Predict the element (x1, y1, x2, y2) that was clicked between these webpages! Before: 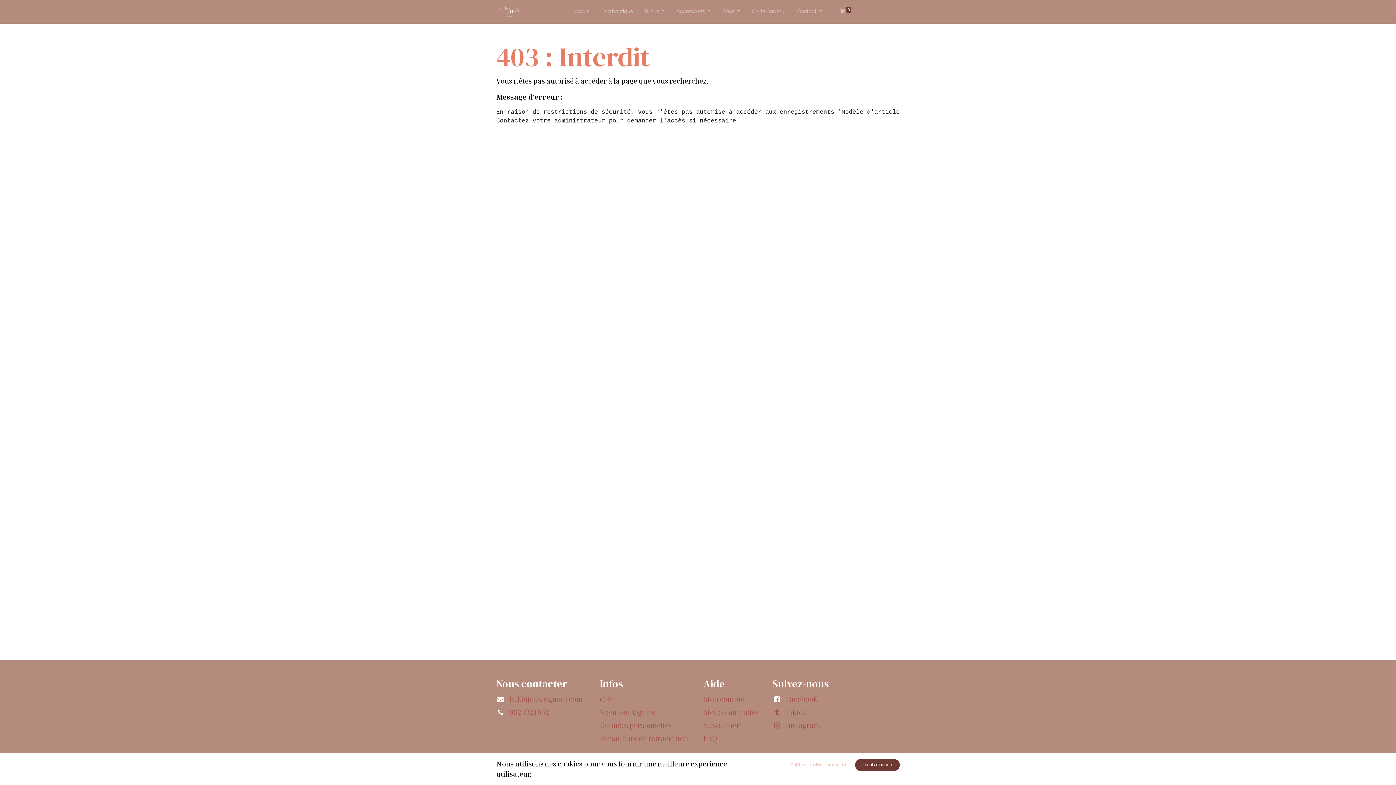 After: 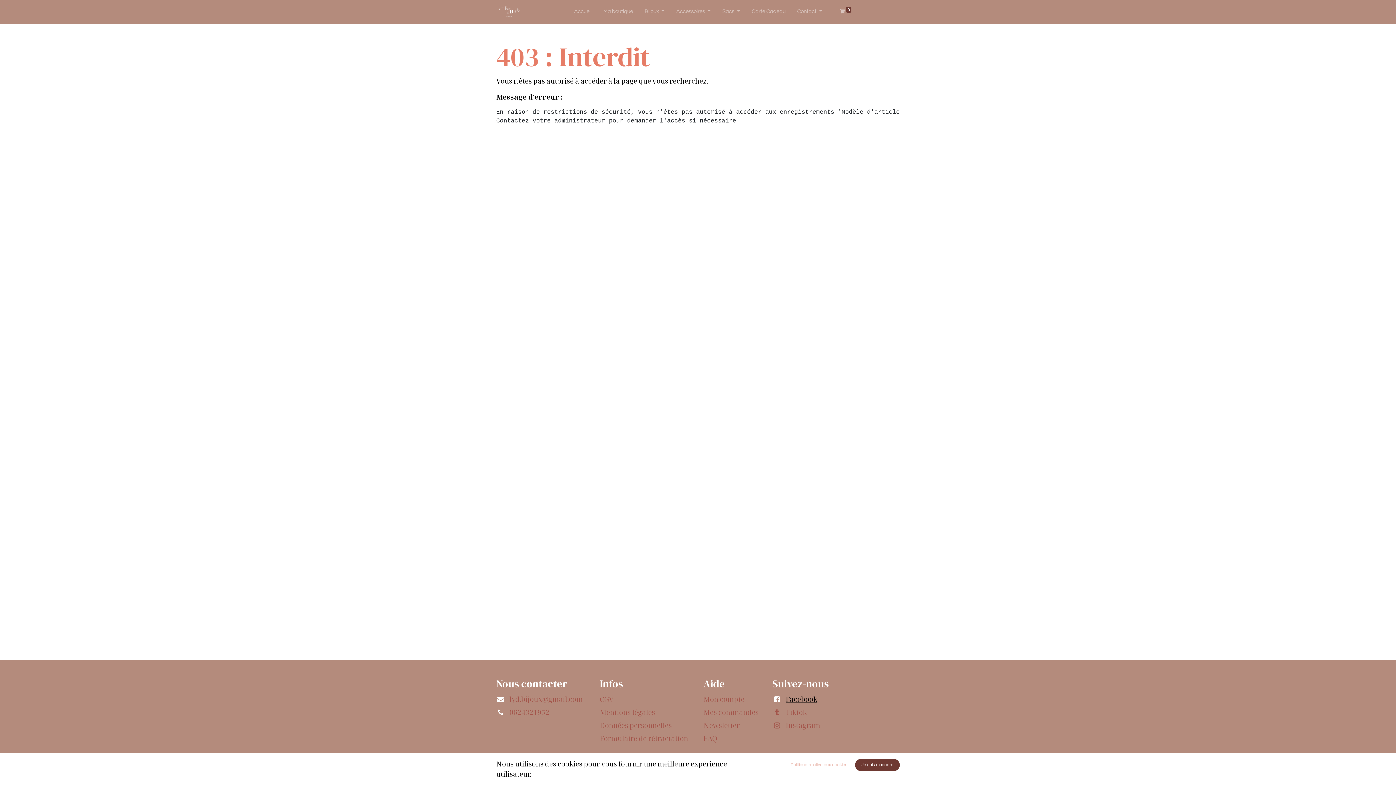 Action: bbox: (785, 694, 817, 704) label: Facebook